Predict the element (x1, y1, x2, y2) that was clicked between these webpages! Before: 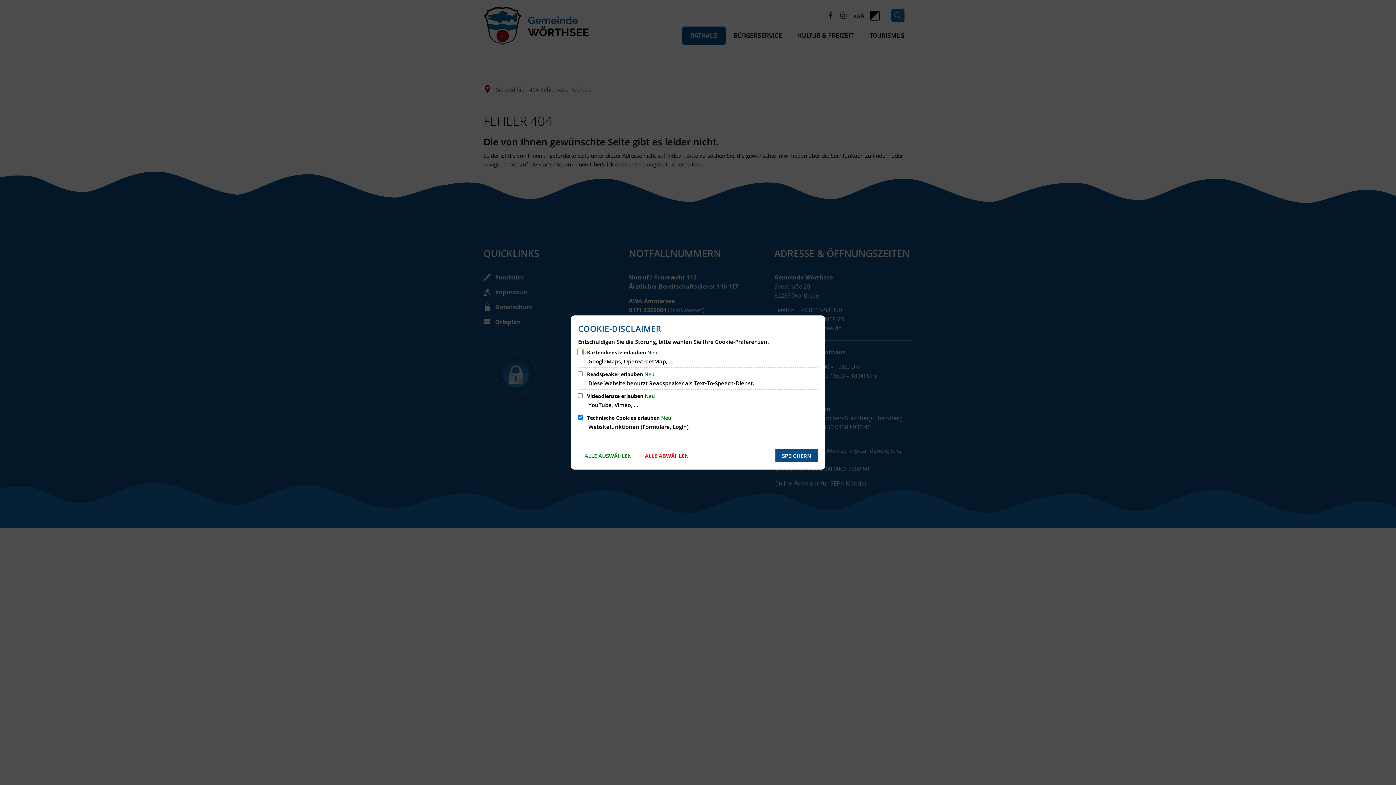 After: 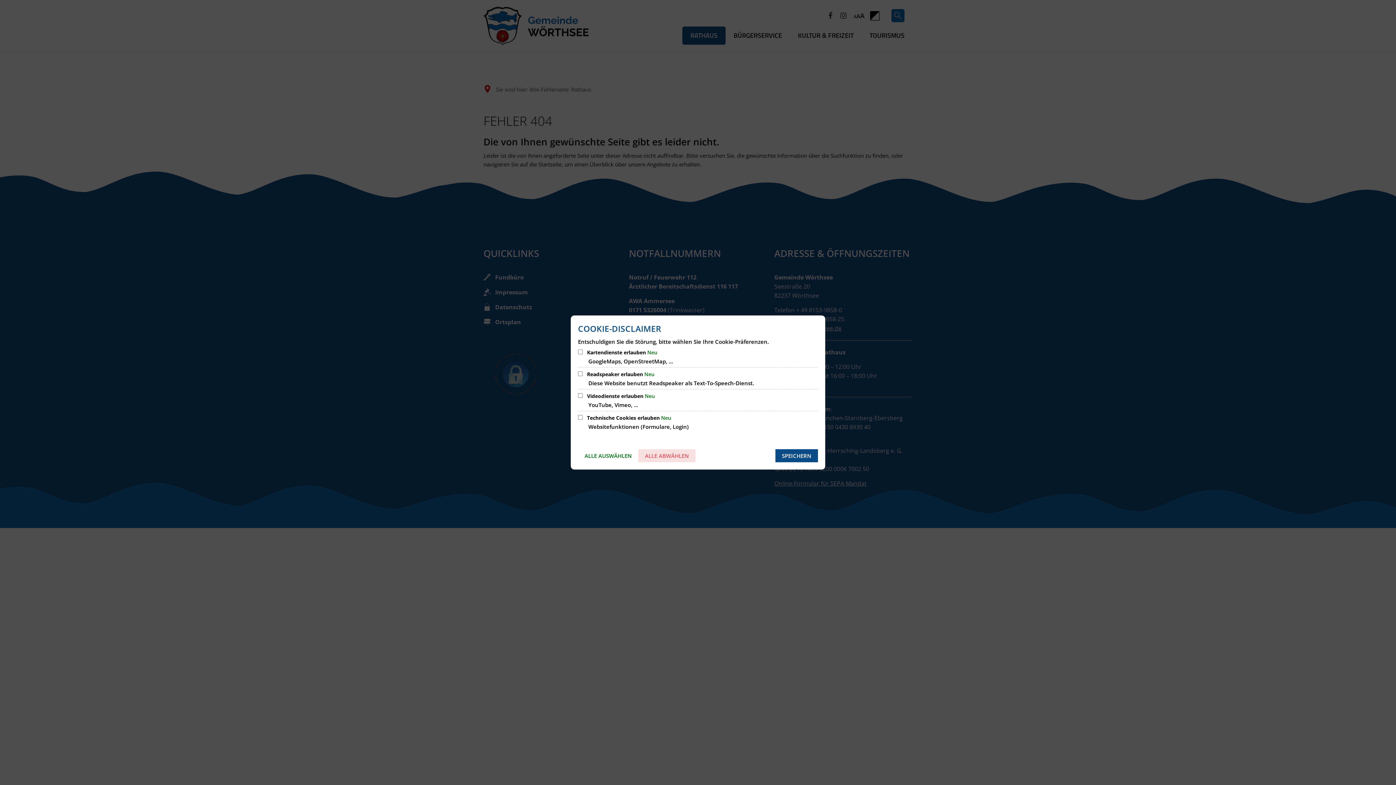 Action: label: ALLE ABWÄHLEN bbox: (638, 449, 695, 462)